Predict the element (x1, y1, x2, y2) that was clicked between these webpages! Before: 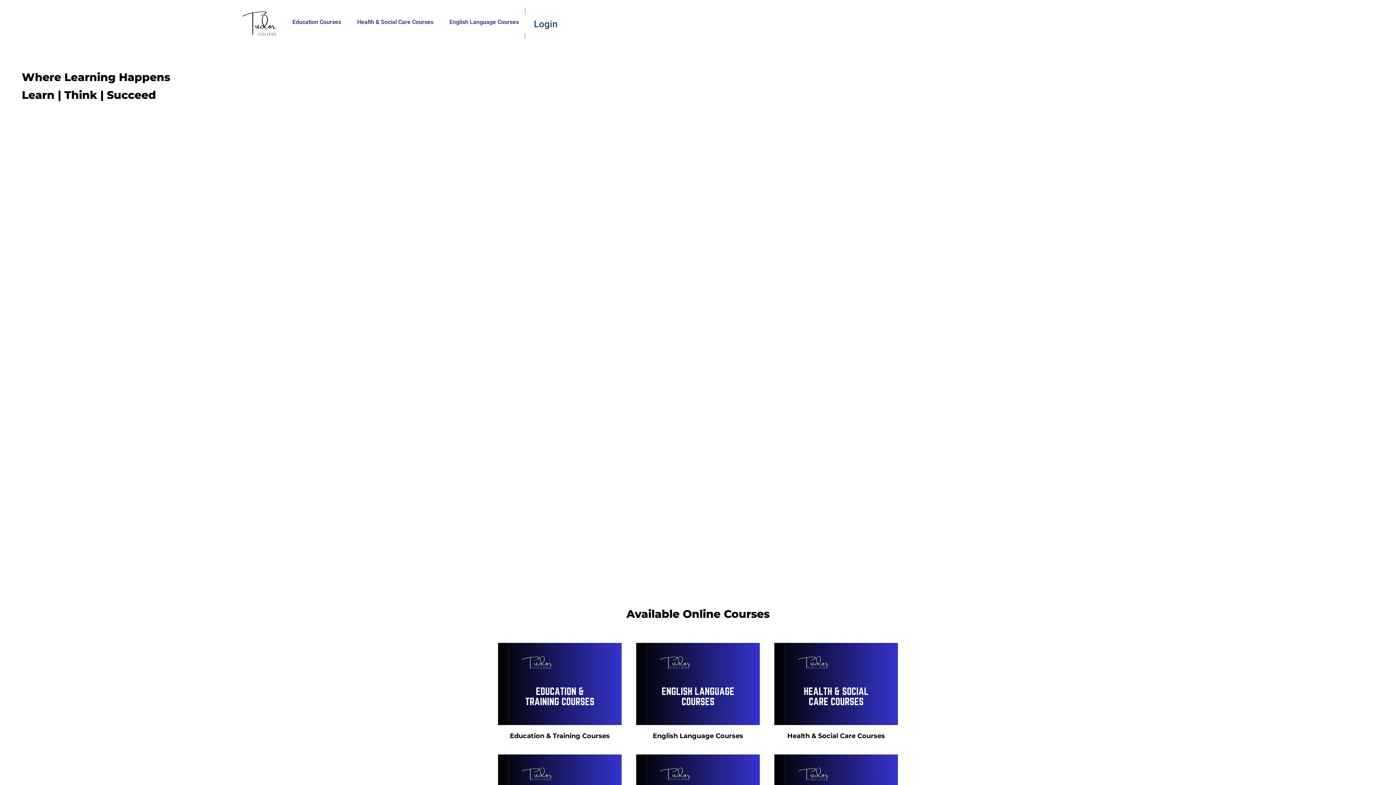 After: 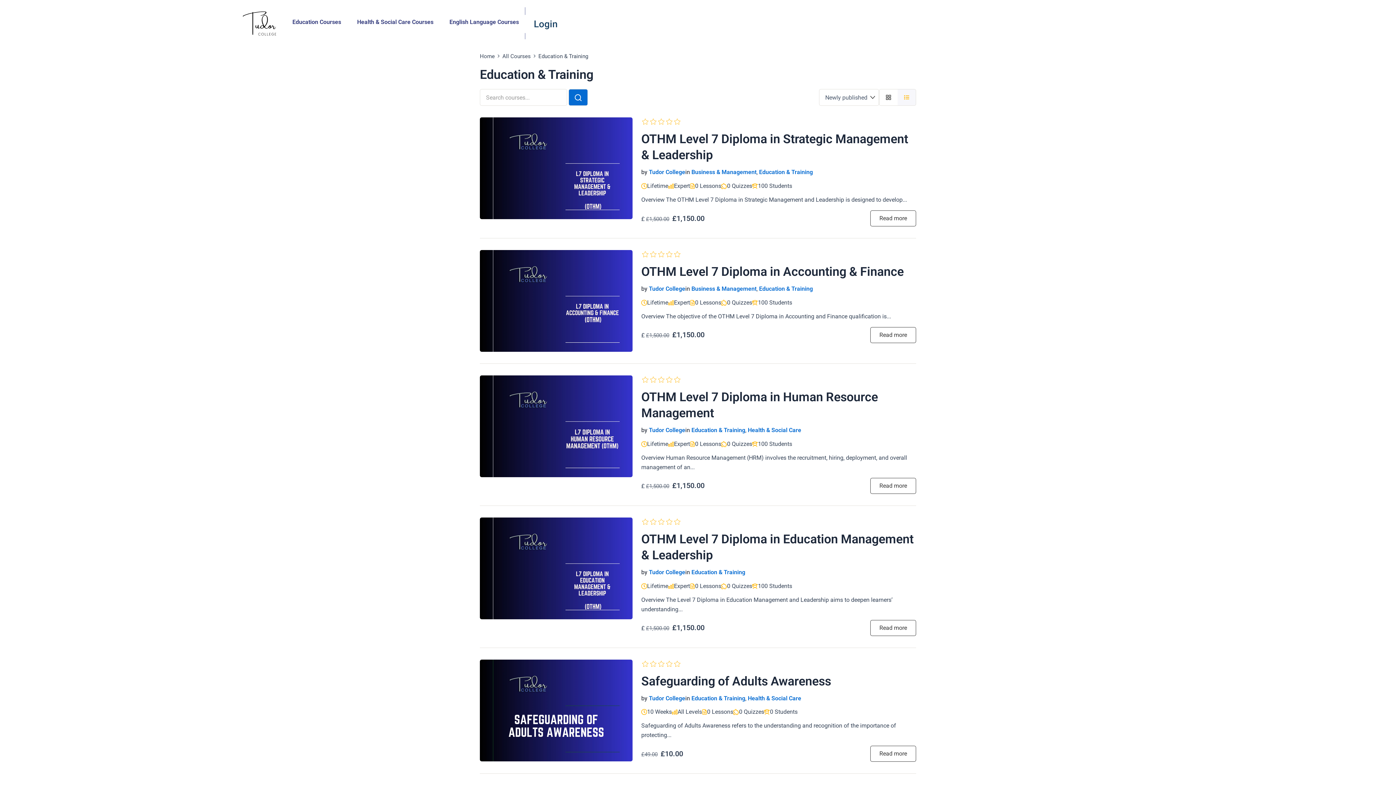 Action: bbox: (498, 643, 621, 725)